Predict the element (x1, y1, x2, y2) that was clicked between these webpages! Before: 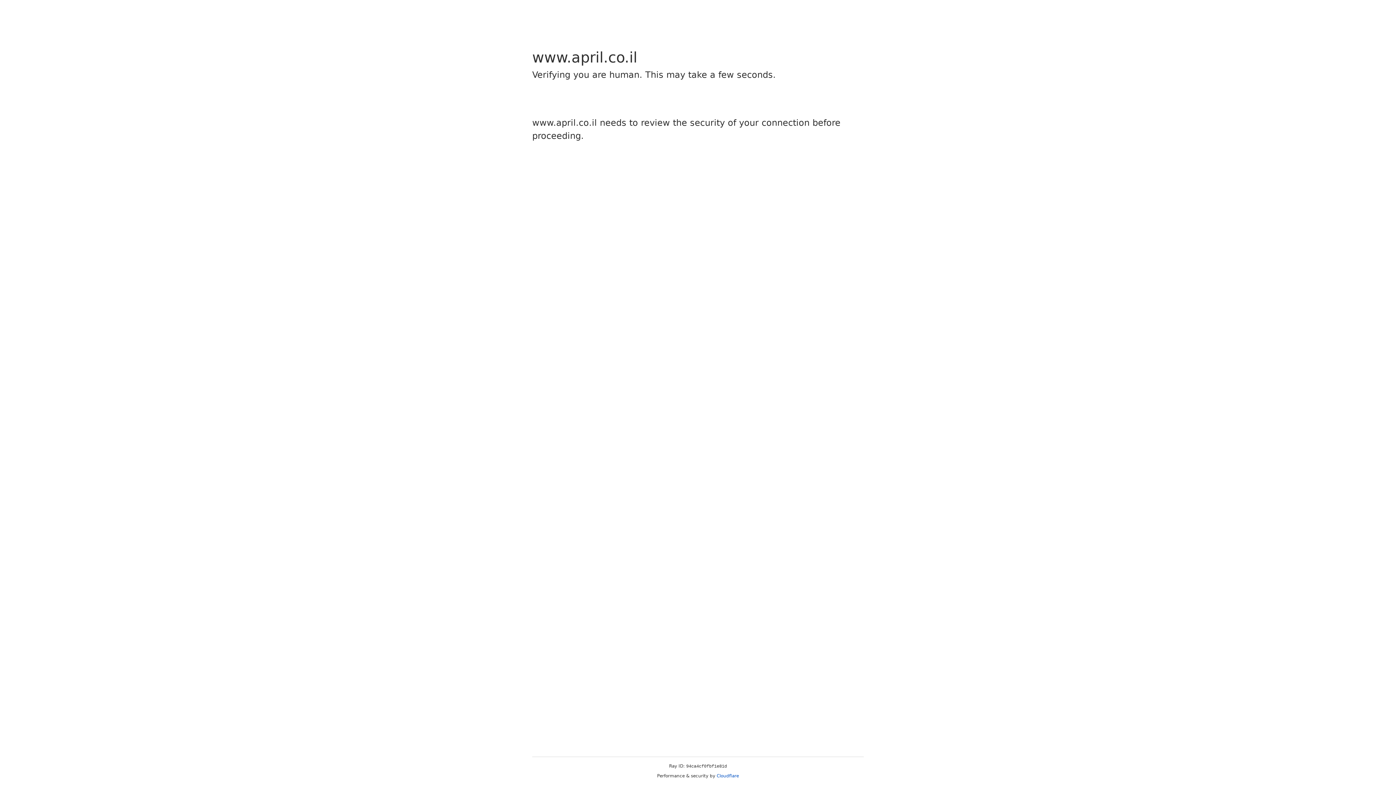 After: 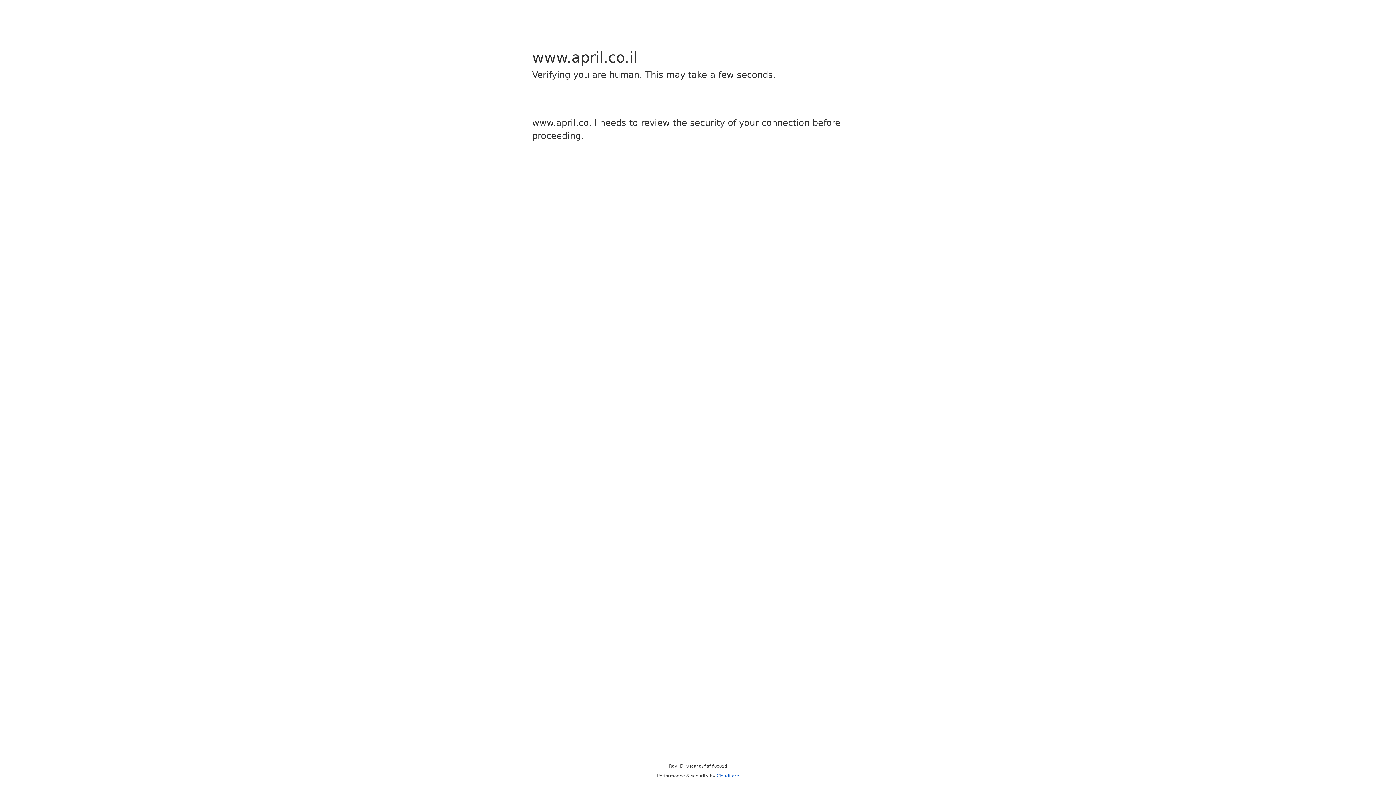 Action: bbox: (716, 773, 739, 778) label: Cloudflare